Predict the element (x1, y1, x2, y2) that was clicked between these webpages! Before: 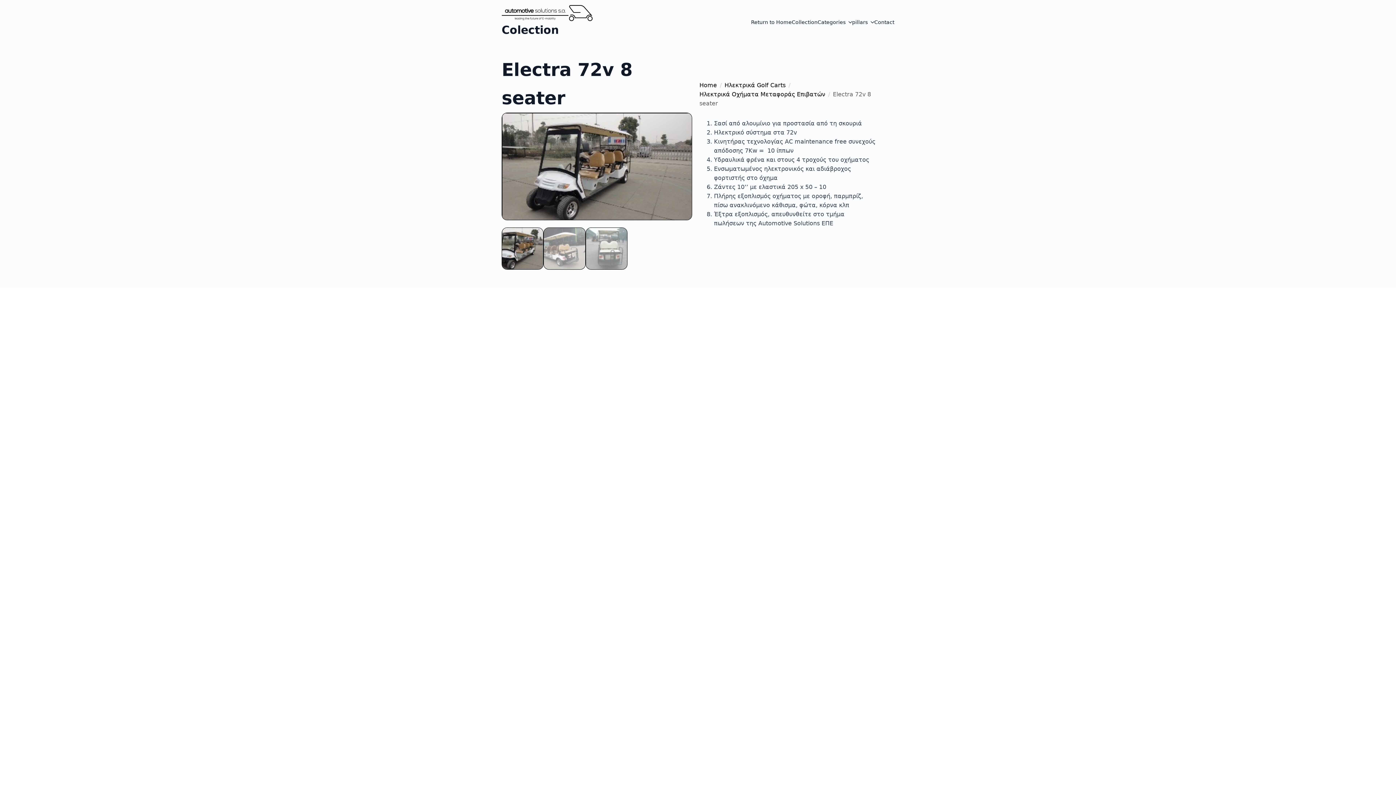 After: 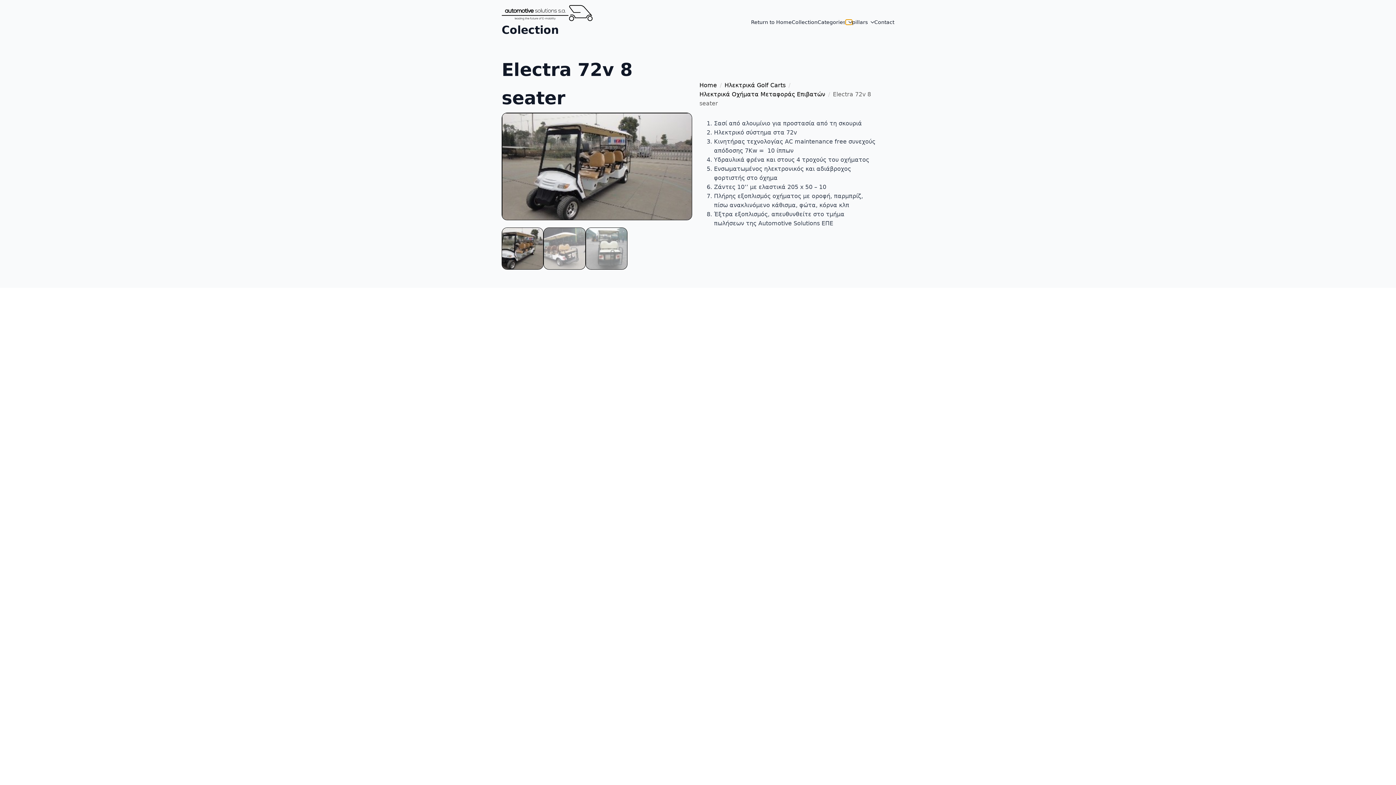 Action: bbox: (845, 19, 852, 24) label: Categories Submenu